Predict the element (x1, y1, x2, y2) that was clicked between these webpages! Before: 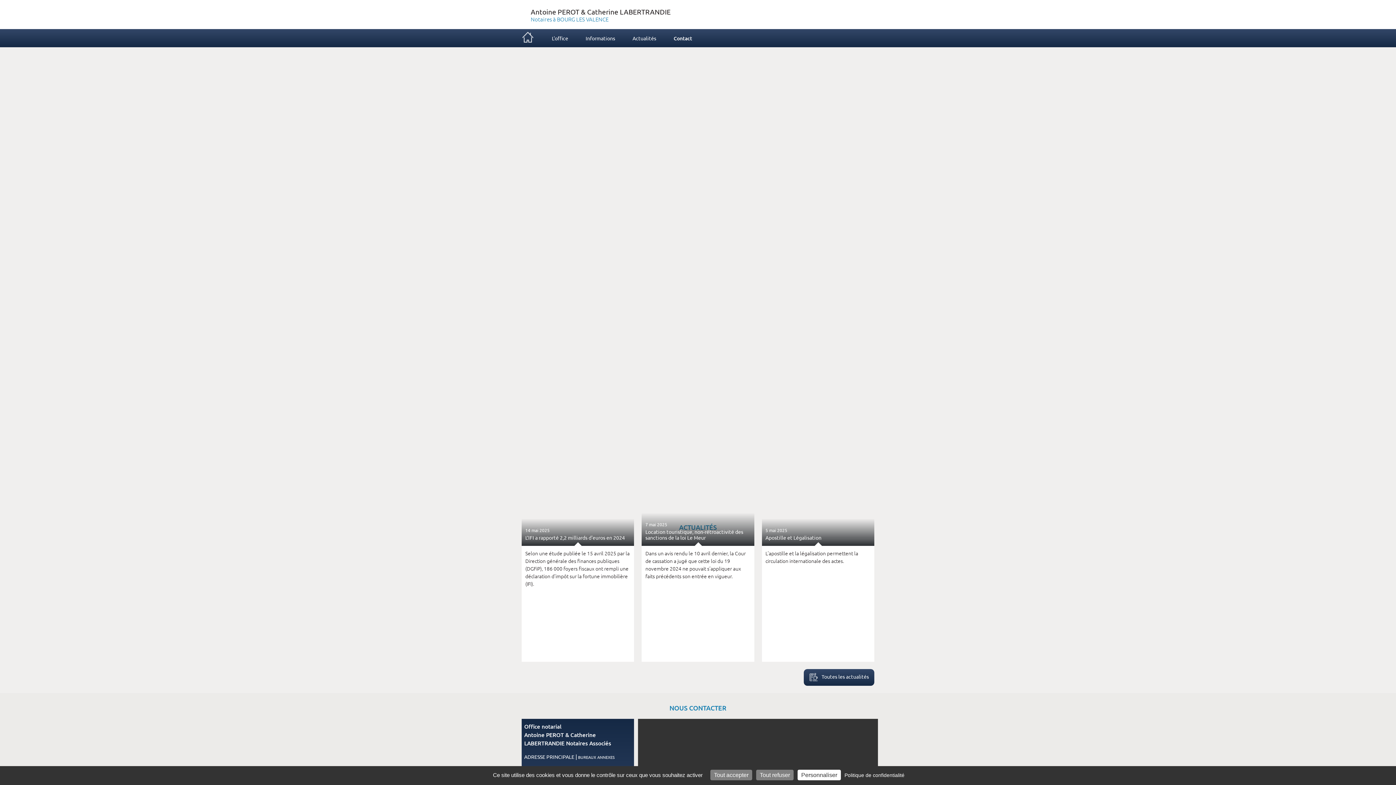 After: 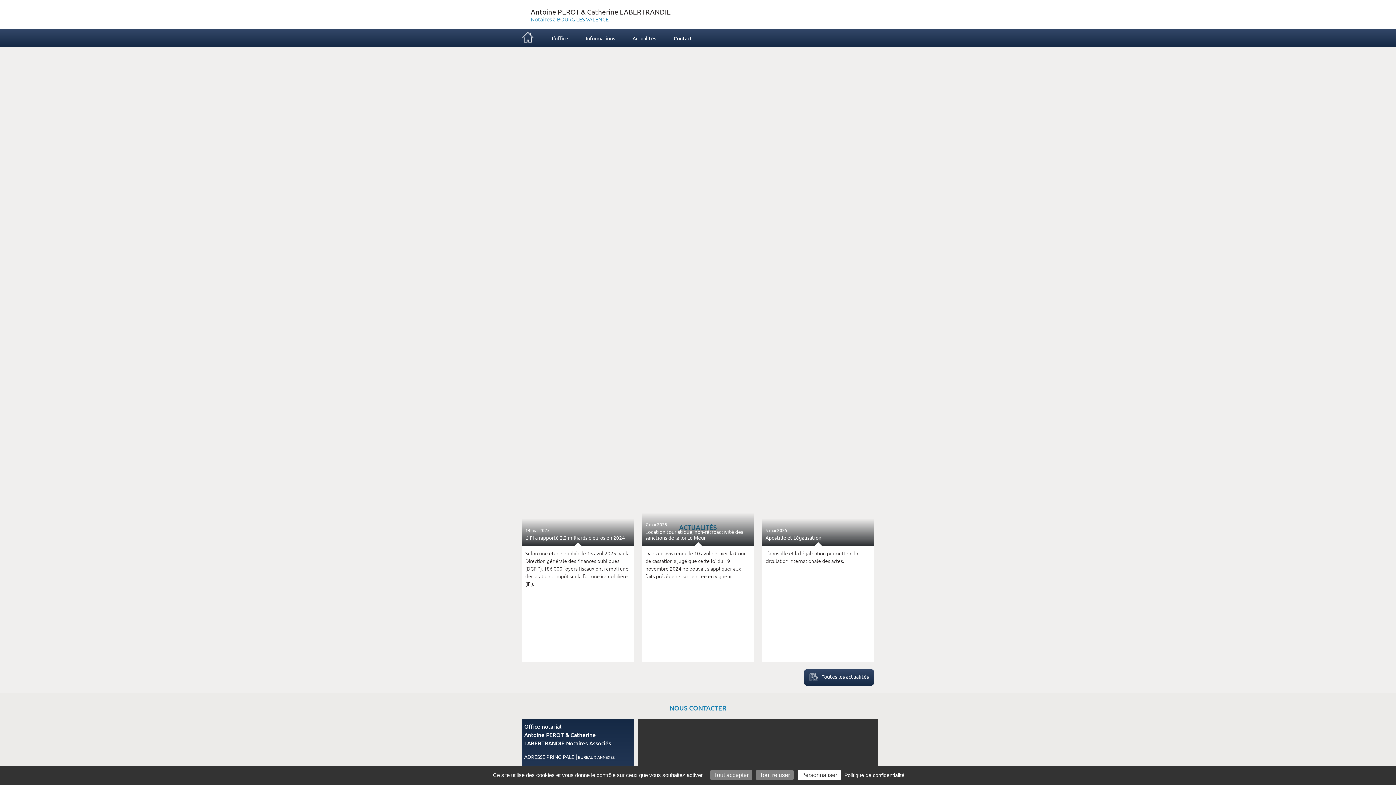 Action: bbox: (521, 34, 543, 44)